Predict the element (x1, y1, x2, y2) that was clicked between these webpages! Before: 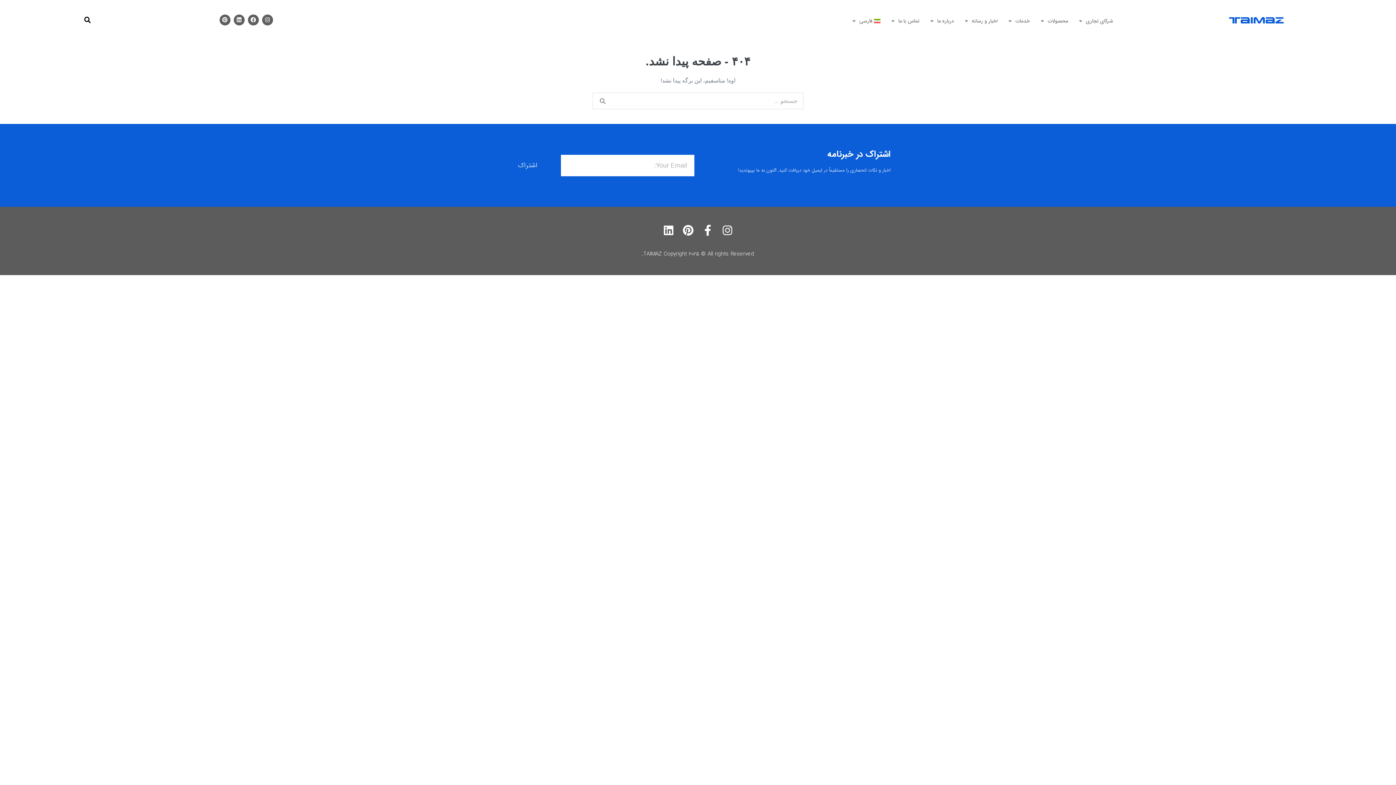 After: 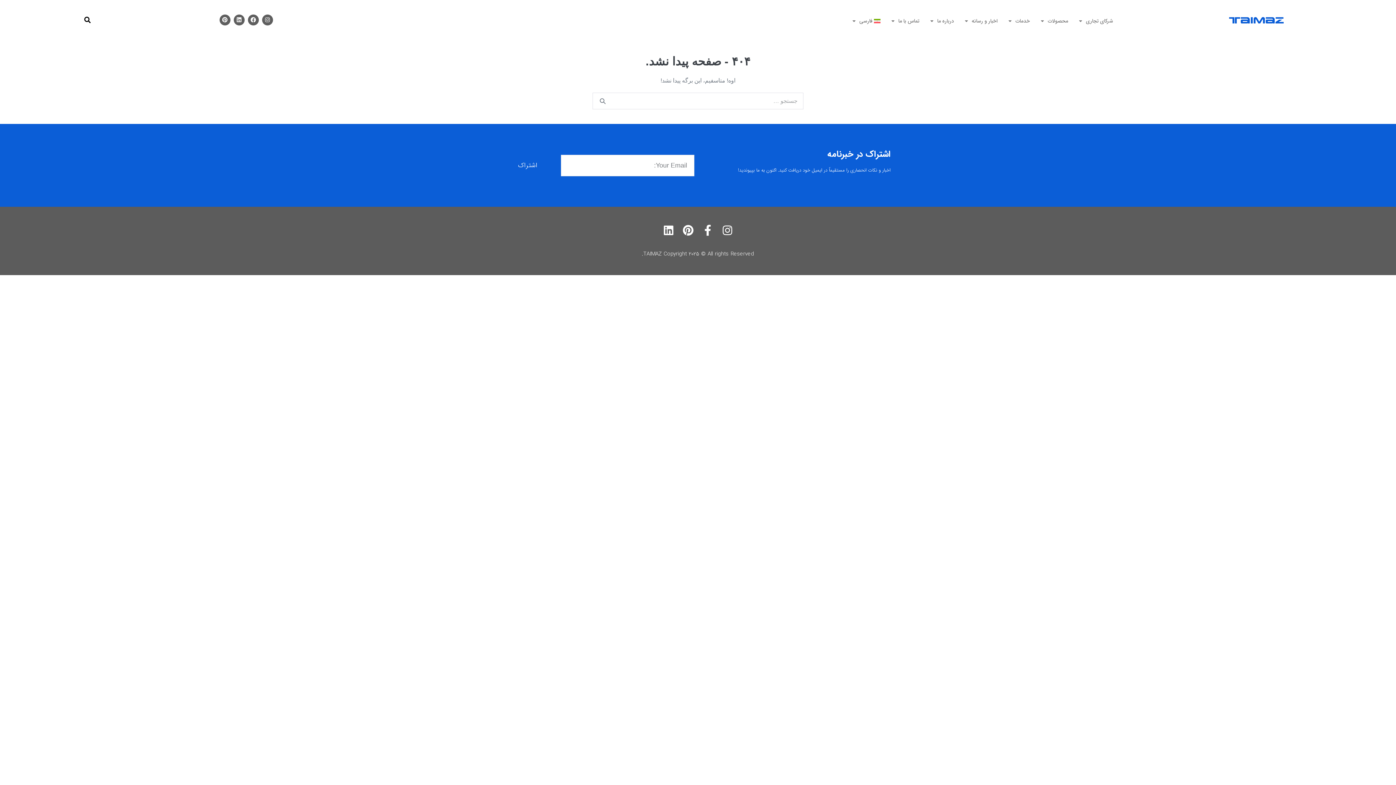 Action: bbox: (494, 154, 561, 176) label: اشتراک